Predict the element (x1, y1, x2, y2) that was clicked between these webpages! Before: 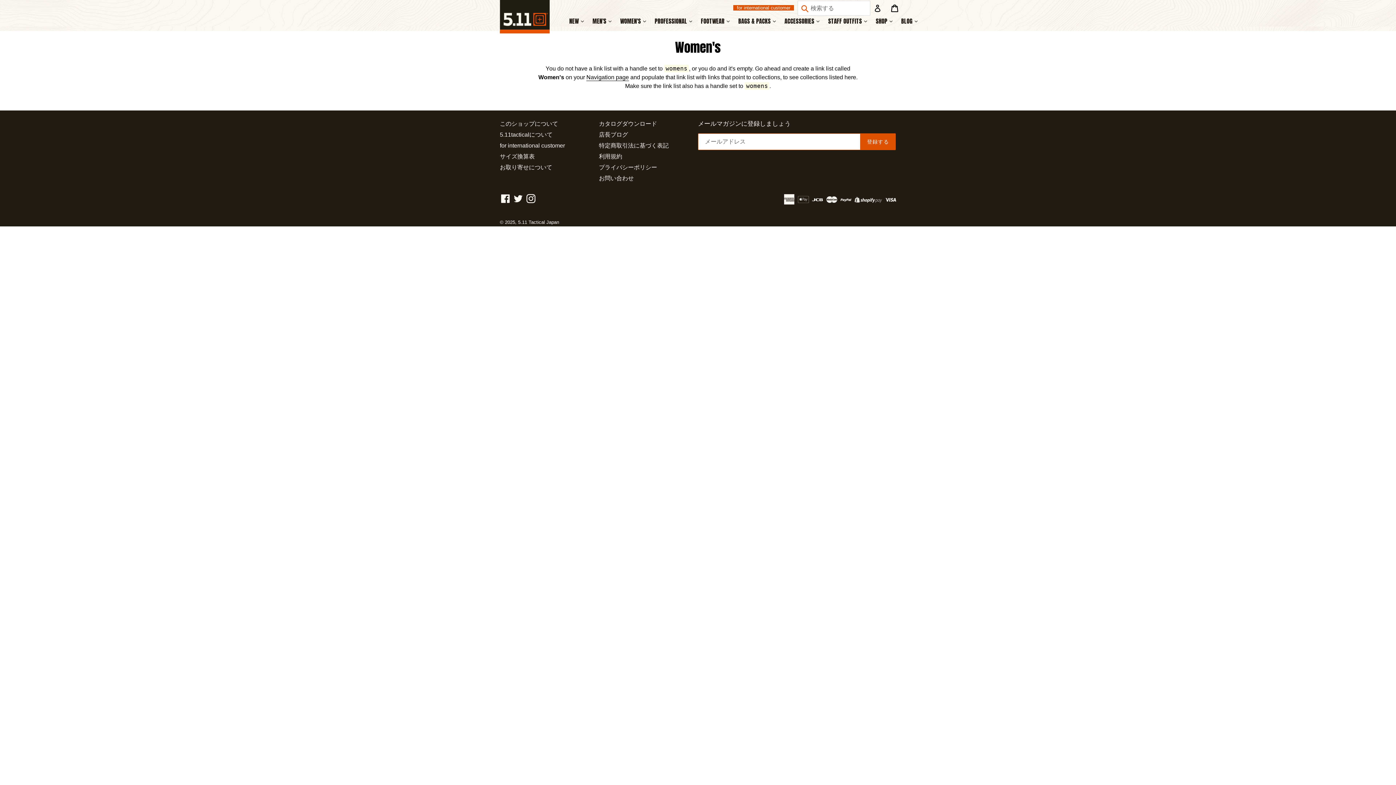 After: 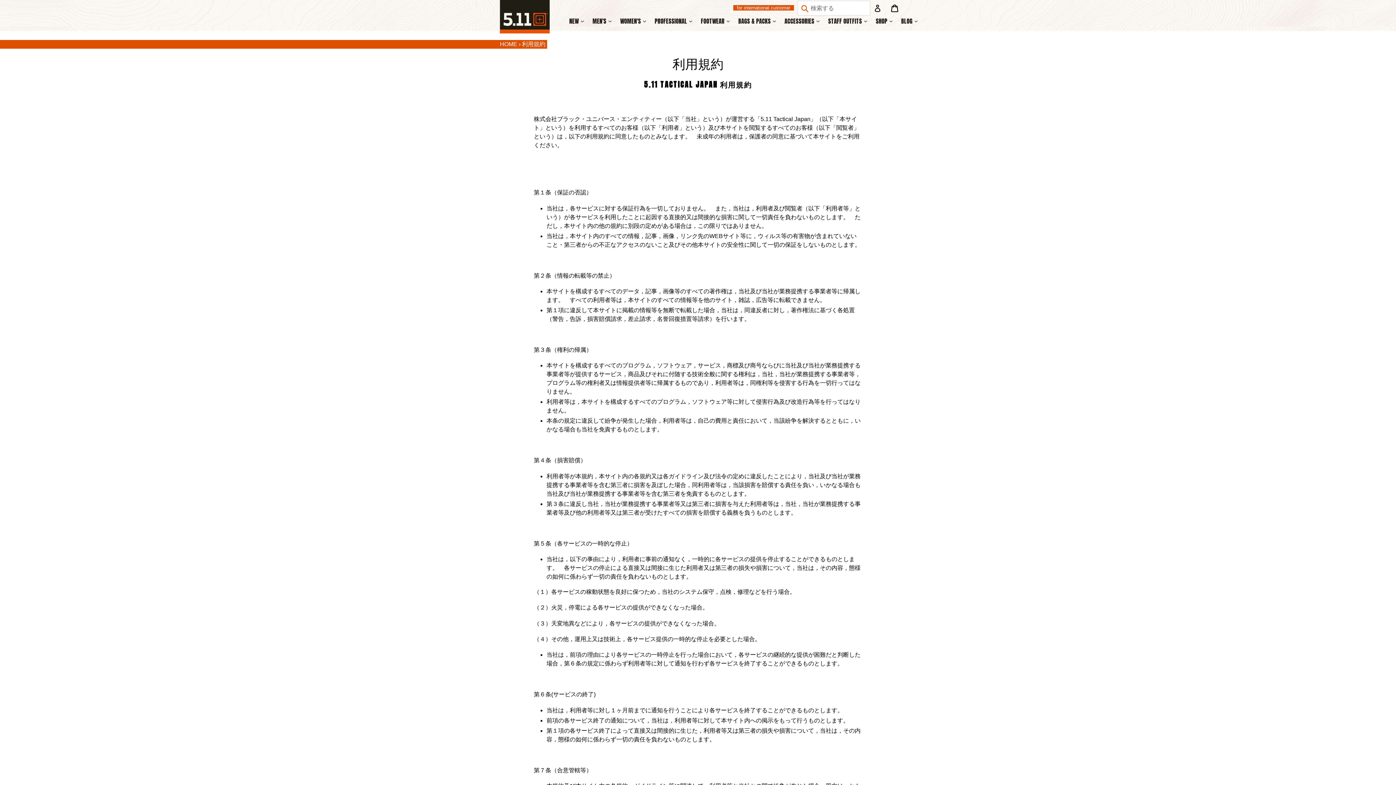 Action: bbox: (599, 153, 622, 159) label: 利用規約